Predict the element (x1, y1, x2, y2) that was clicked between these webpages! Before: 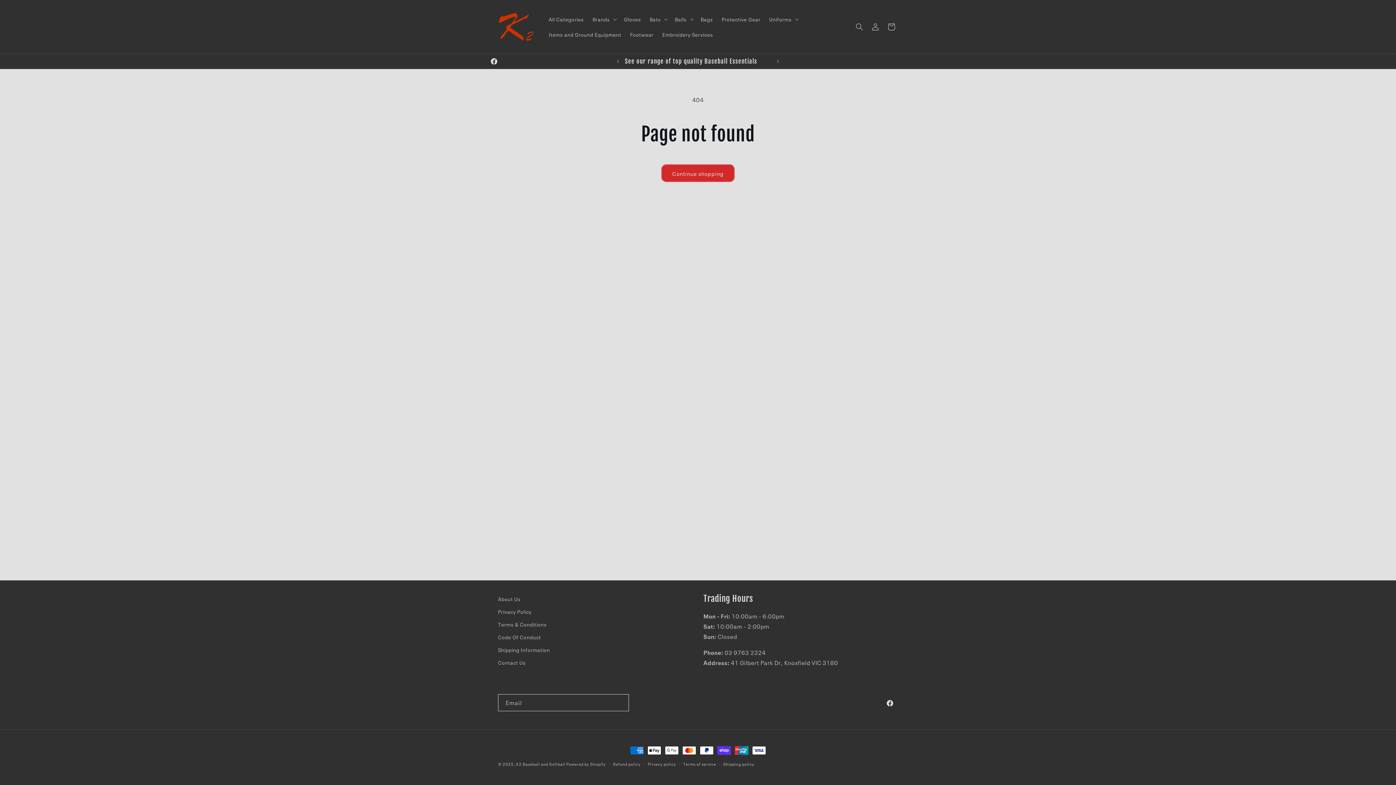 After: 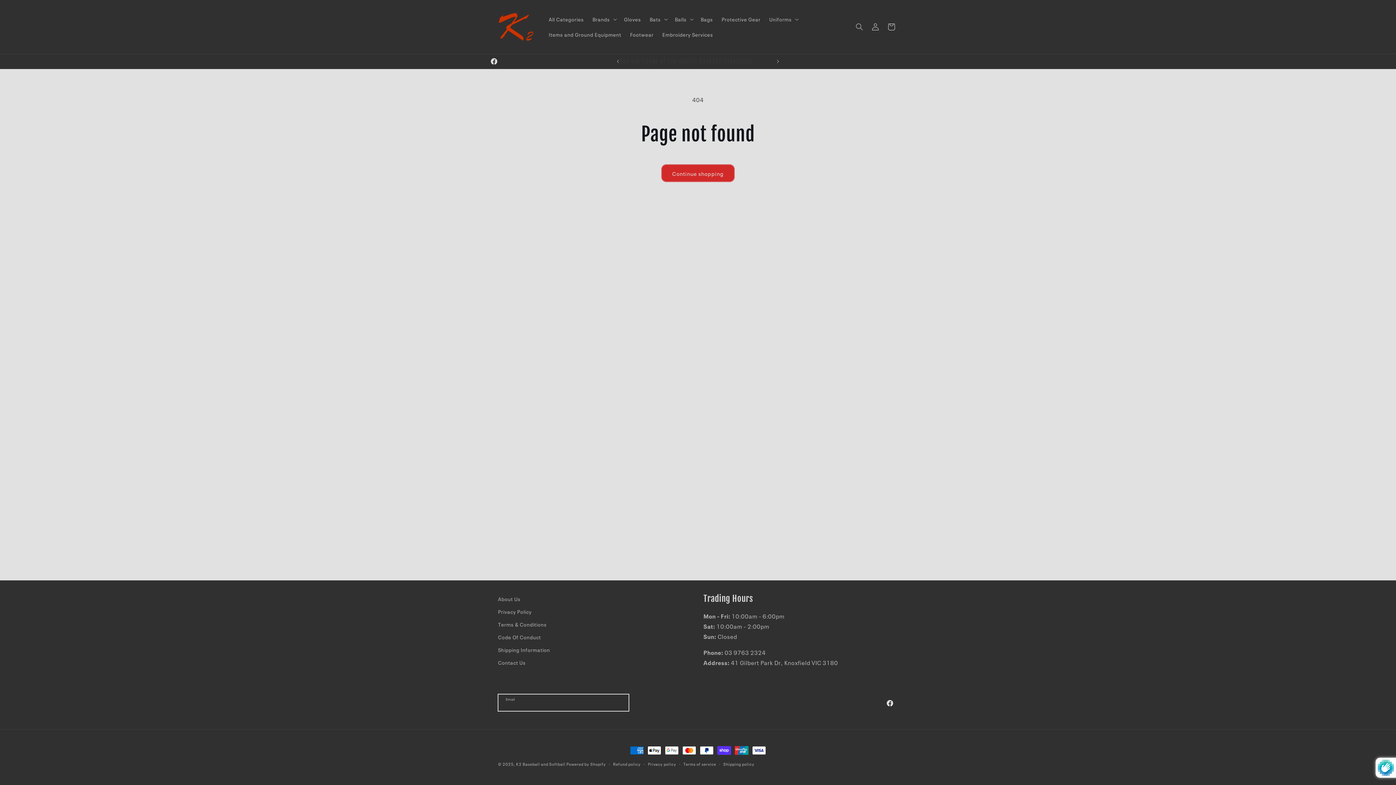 Action: bbox: (612, 694, 628, 711) label: Subscribe